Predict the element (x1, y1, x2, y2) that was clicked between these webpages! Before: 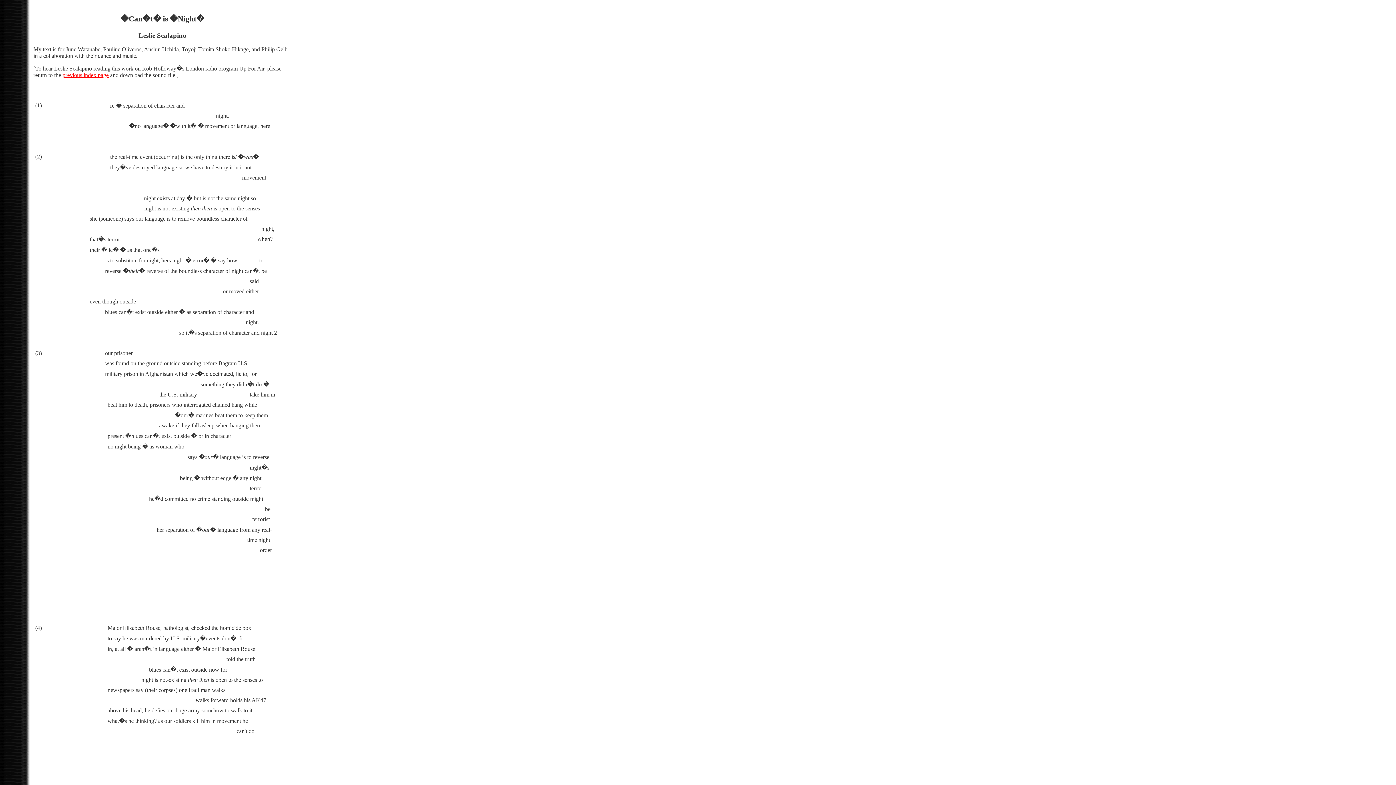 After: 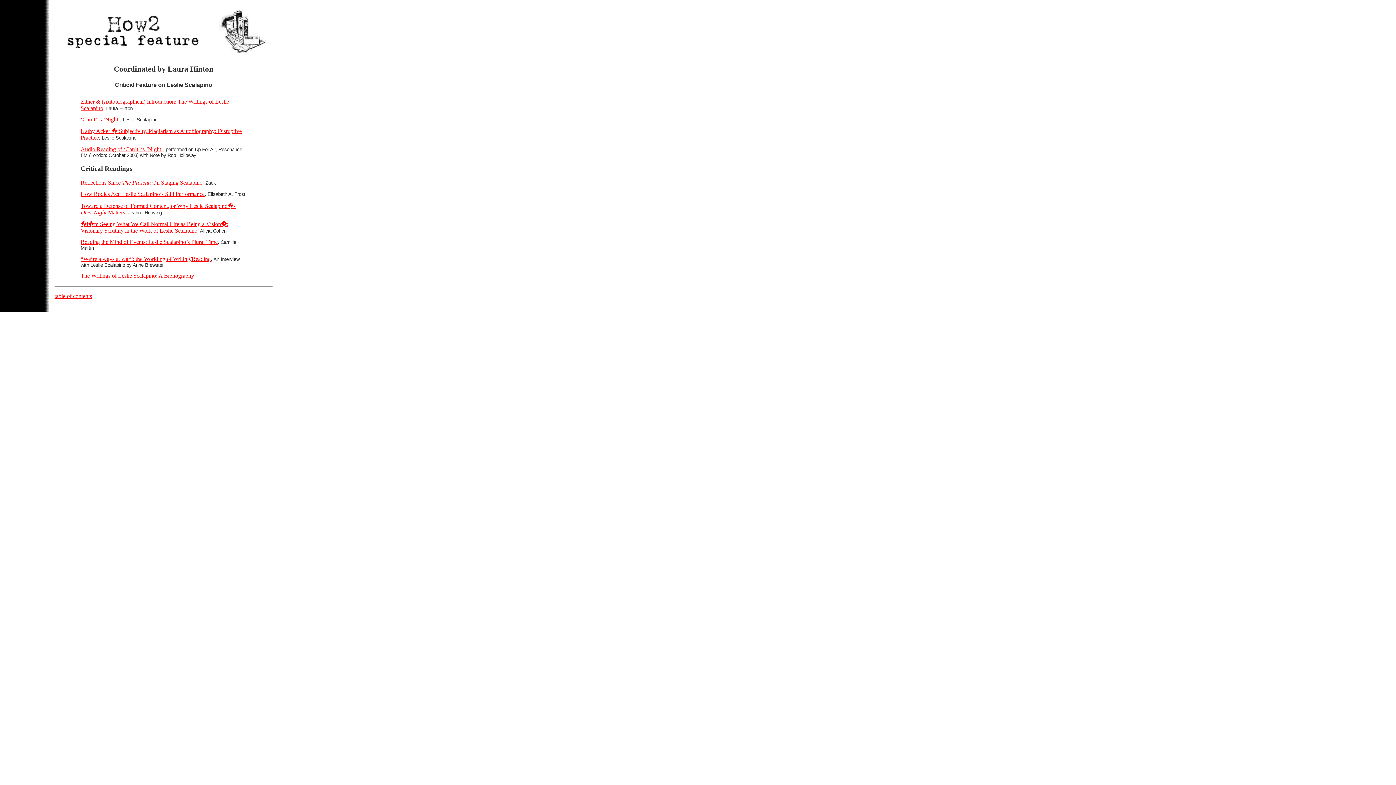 Action: bbox: (62, 72, 108, 78) label: previous index page